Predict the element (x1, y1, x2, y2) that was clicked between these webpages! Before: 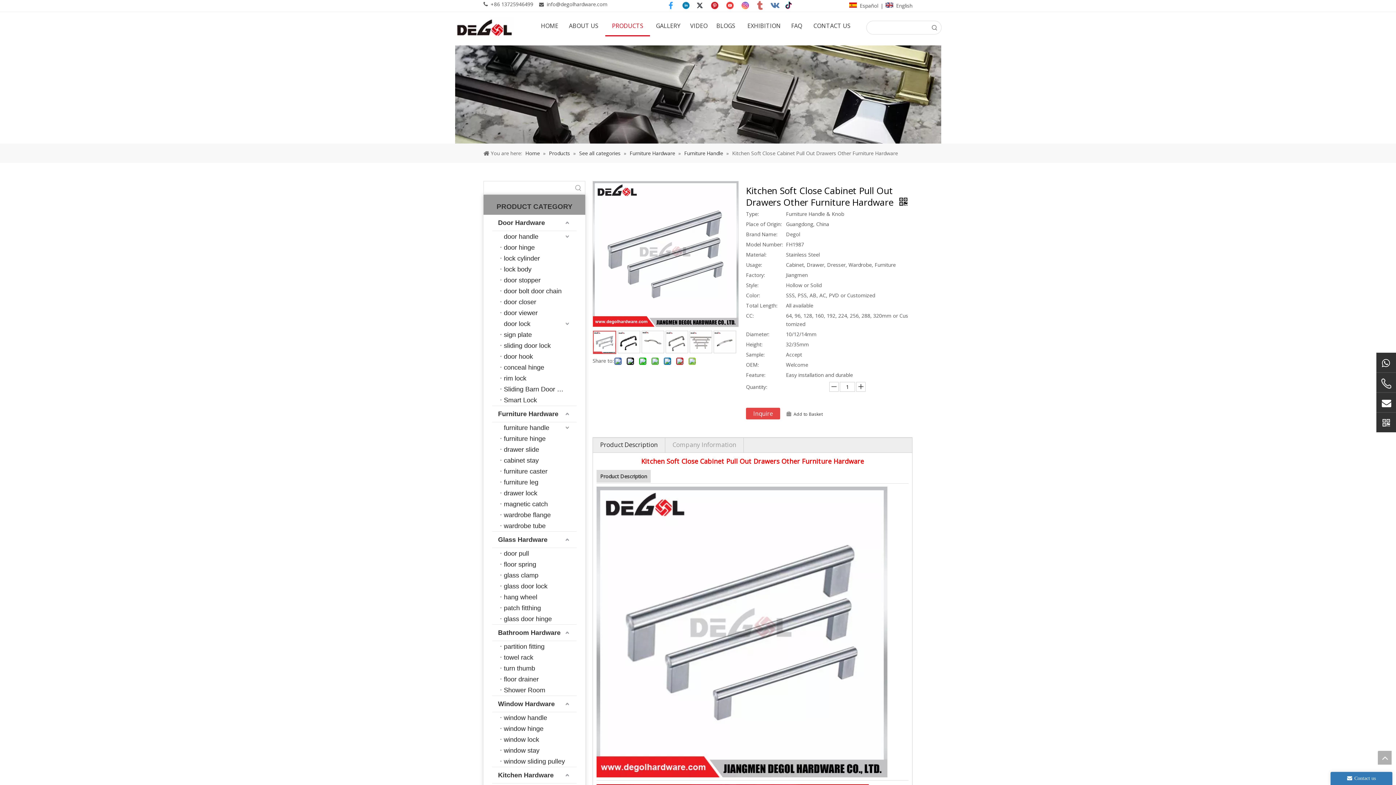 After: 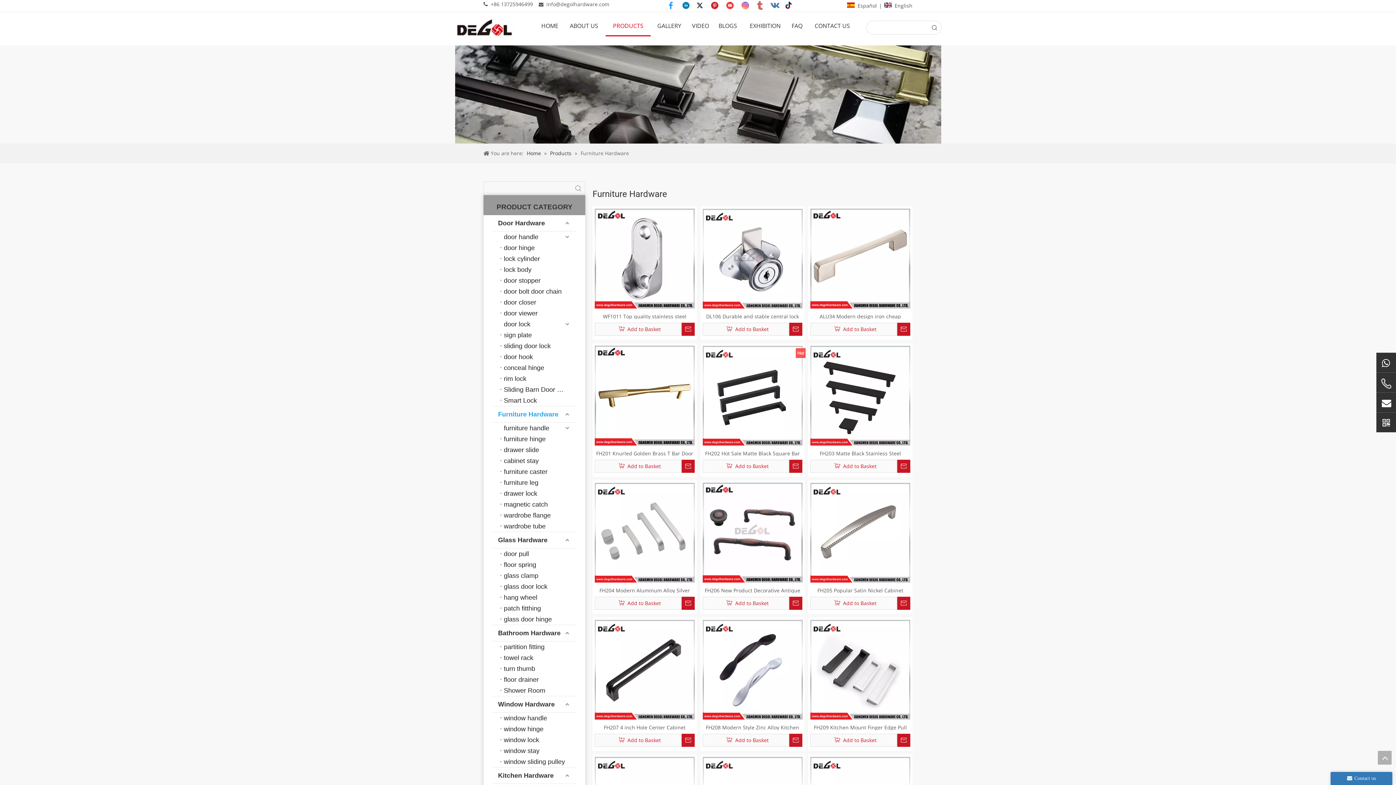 Action: label: Furniture Hardware bbox: (492, 406, 576, 422)